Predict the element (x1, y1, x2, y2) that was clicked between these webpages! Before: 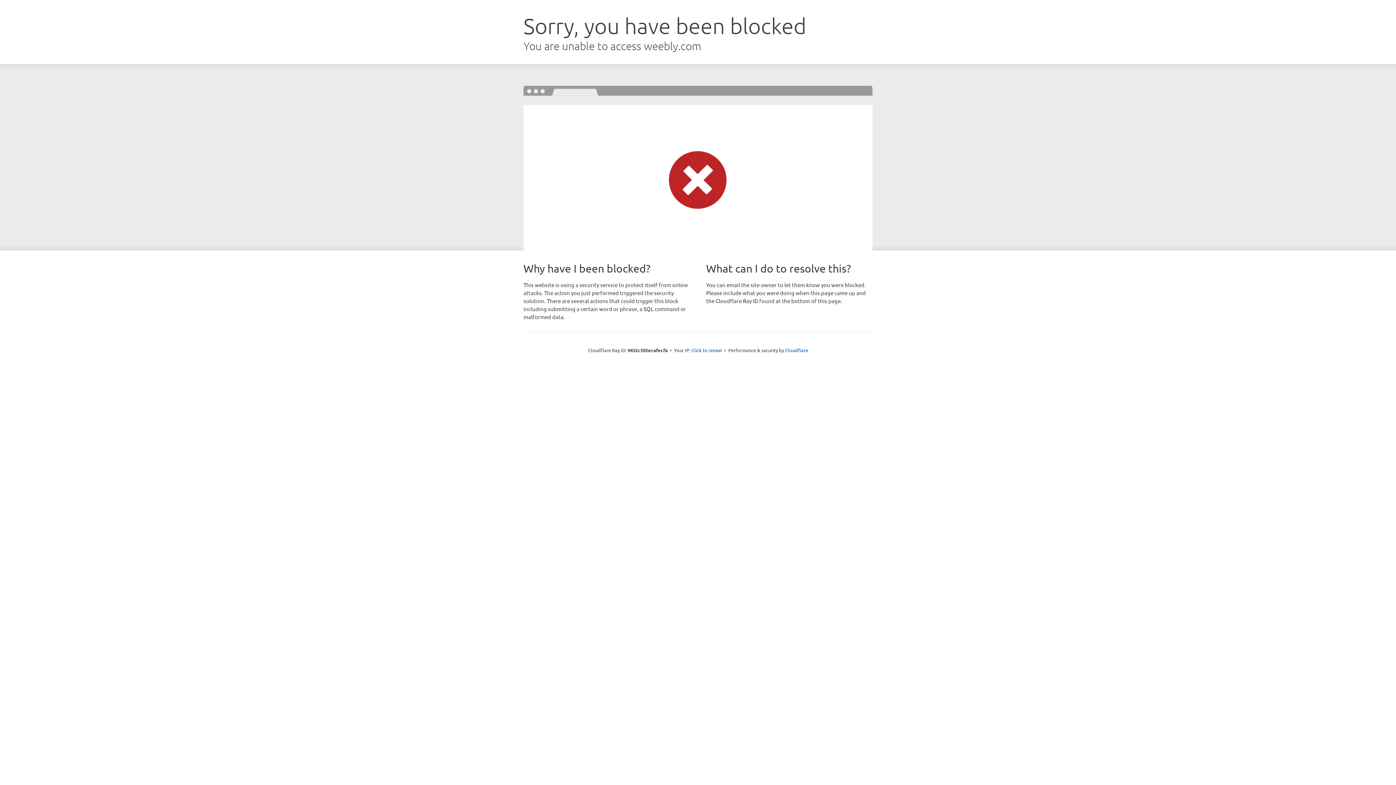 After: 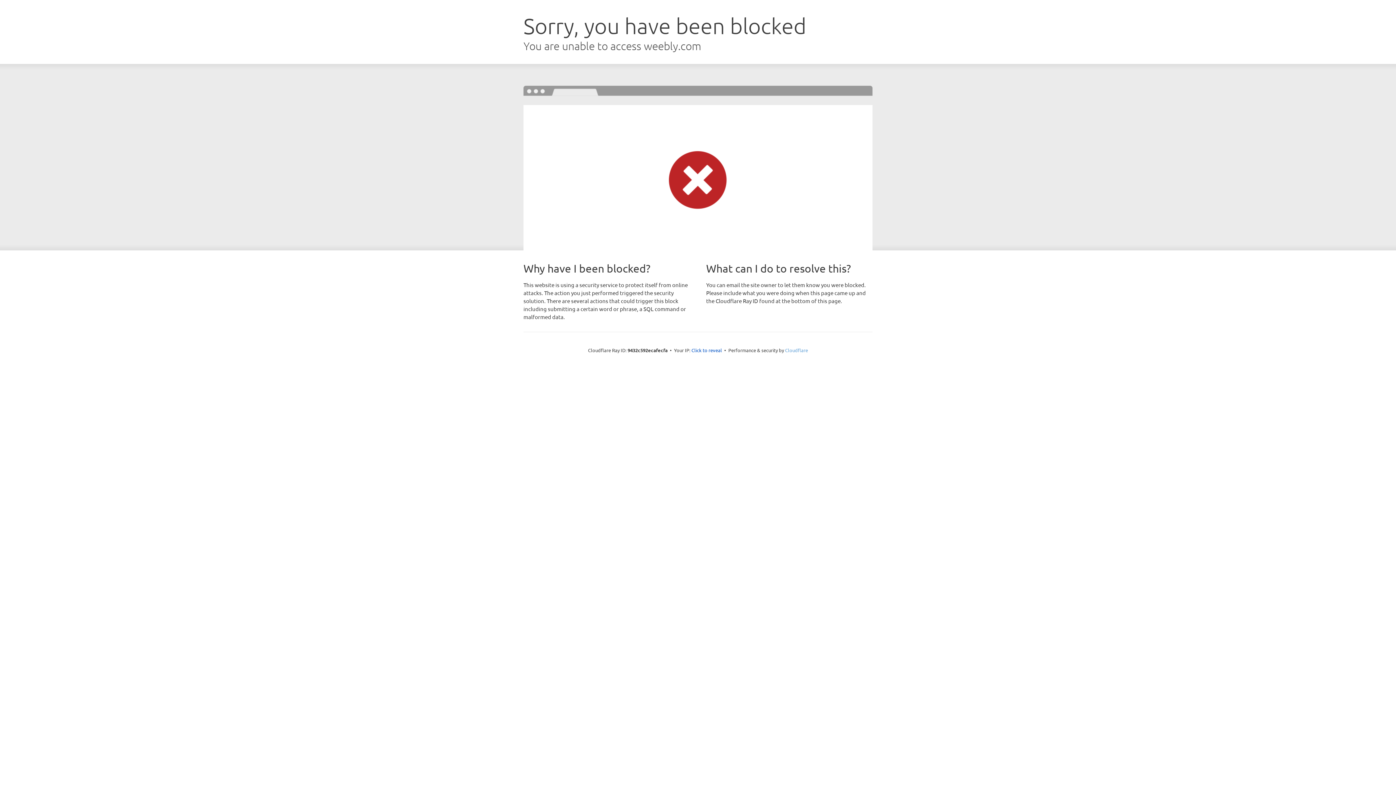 Action: bbox: (785, 347, 808, 353) label: Cloudflare